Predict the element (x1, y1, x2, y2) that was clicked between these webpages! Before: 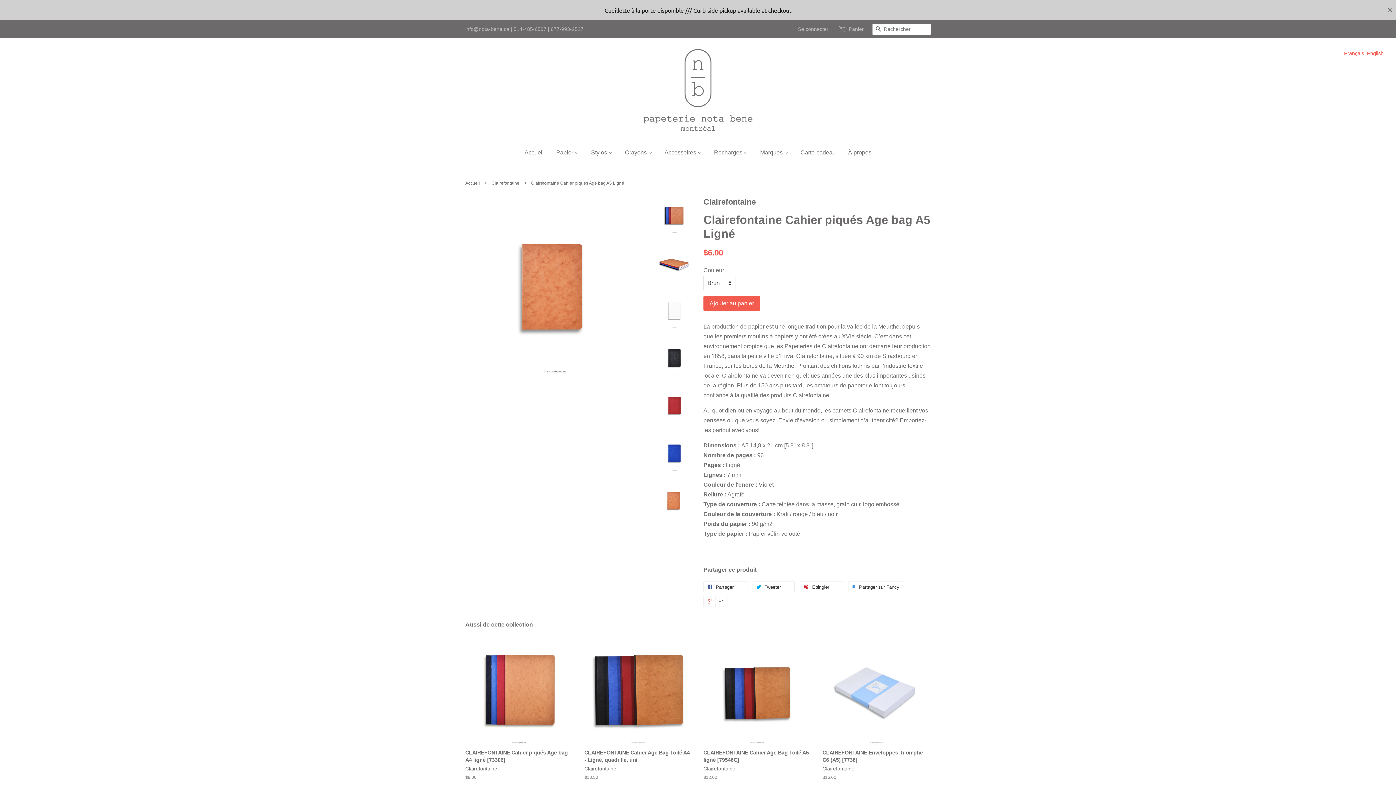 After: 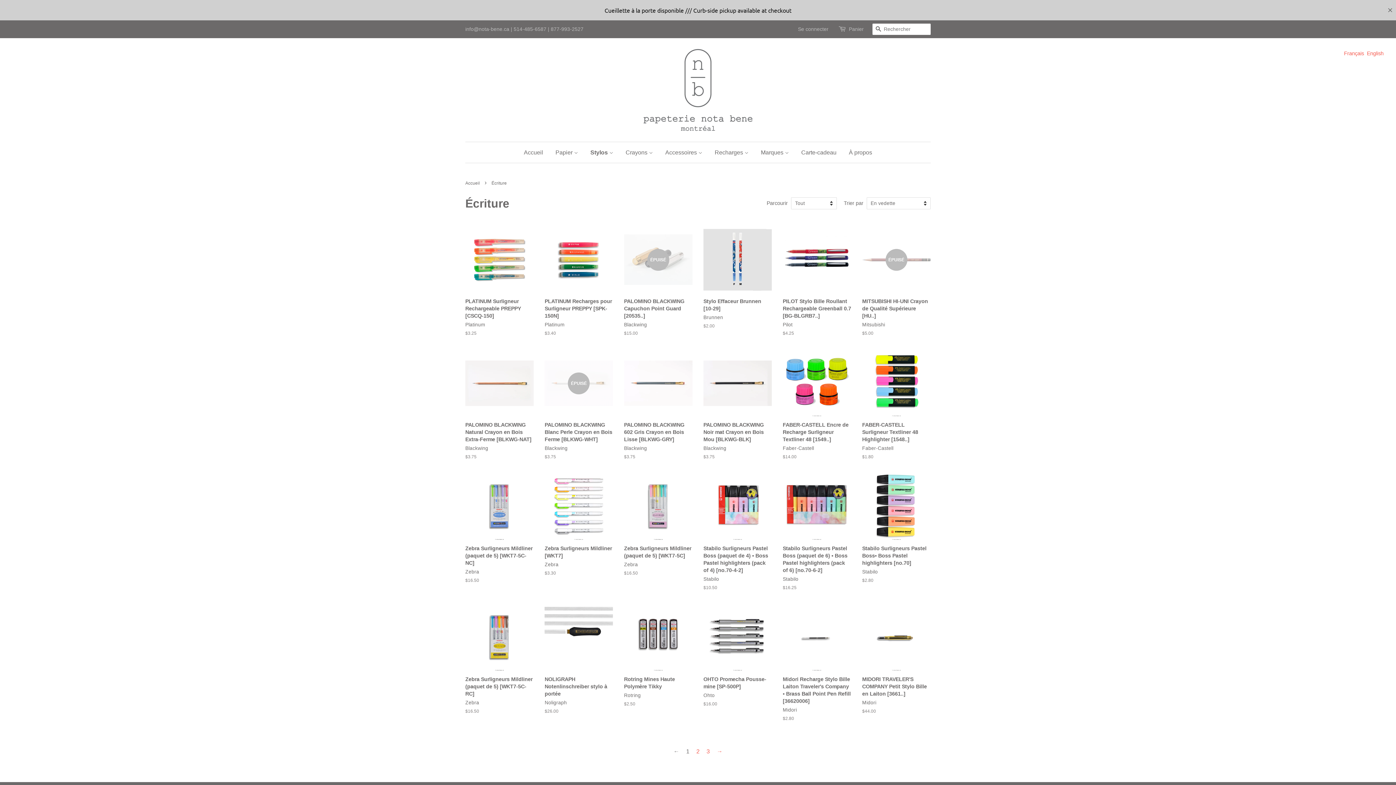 Action: label: Stylos  bbox: (585, 142, 618, 162)